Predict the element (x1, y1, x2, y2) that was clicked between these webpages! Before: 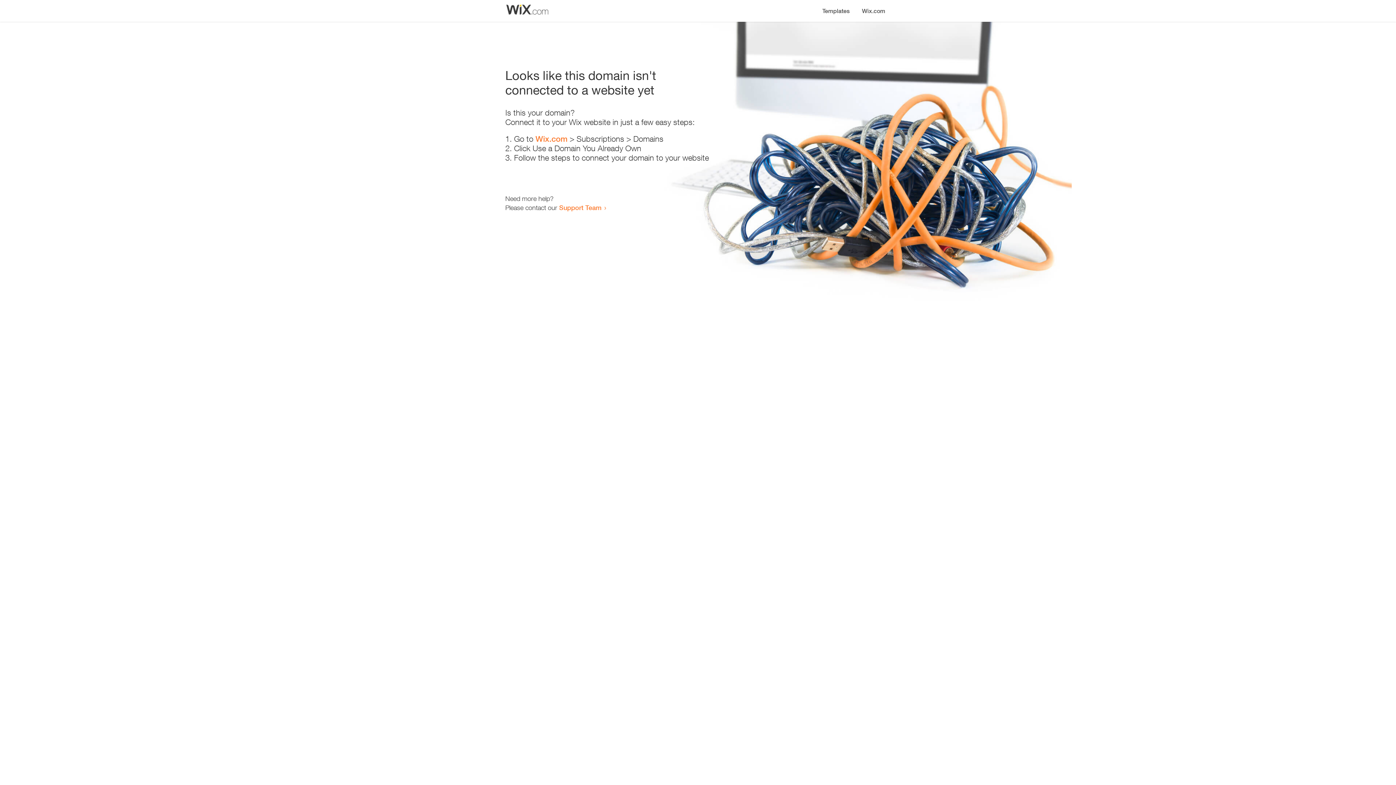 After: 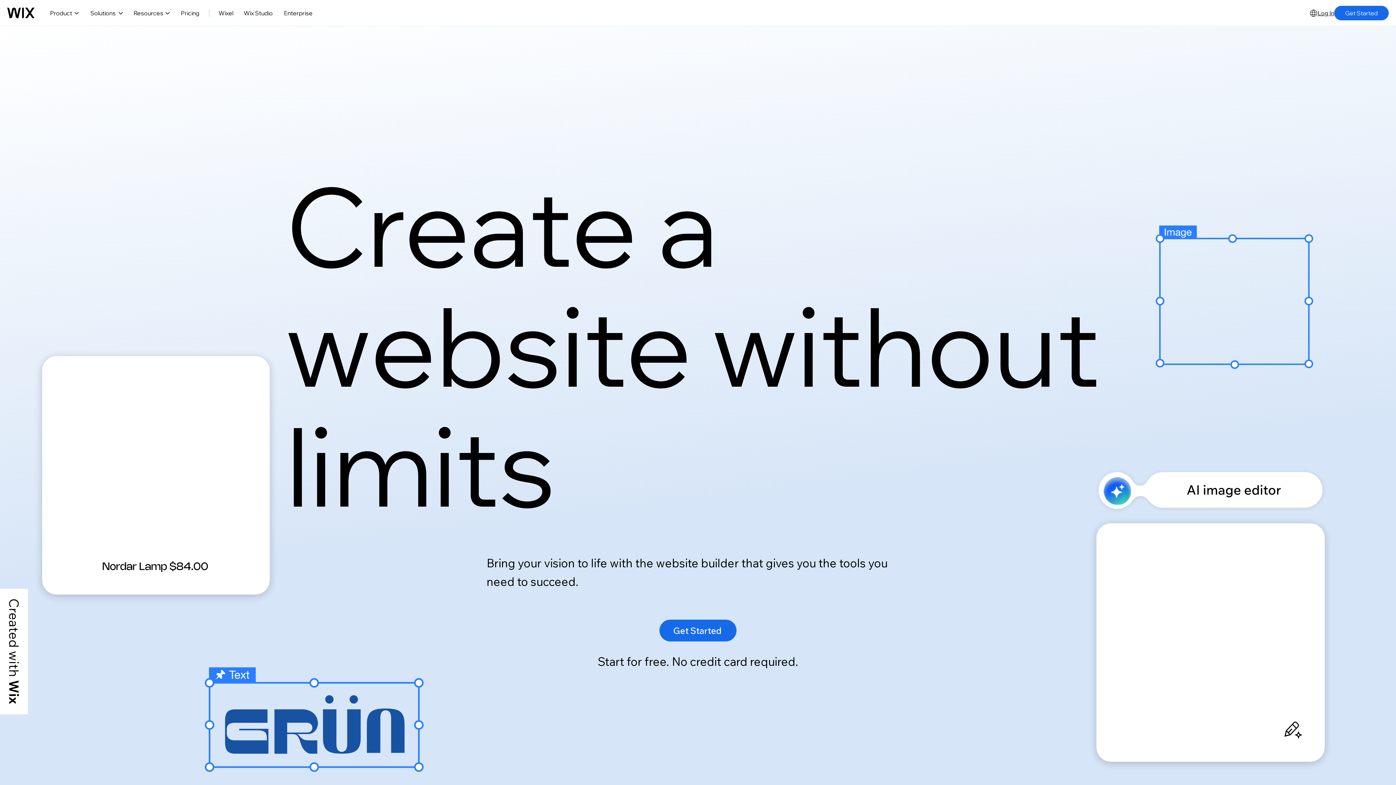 Action: label: Wix.com bbox: (535, 134, 567, 143)